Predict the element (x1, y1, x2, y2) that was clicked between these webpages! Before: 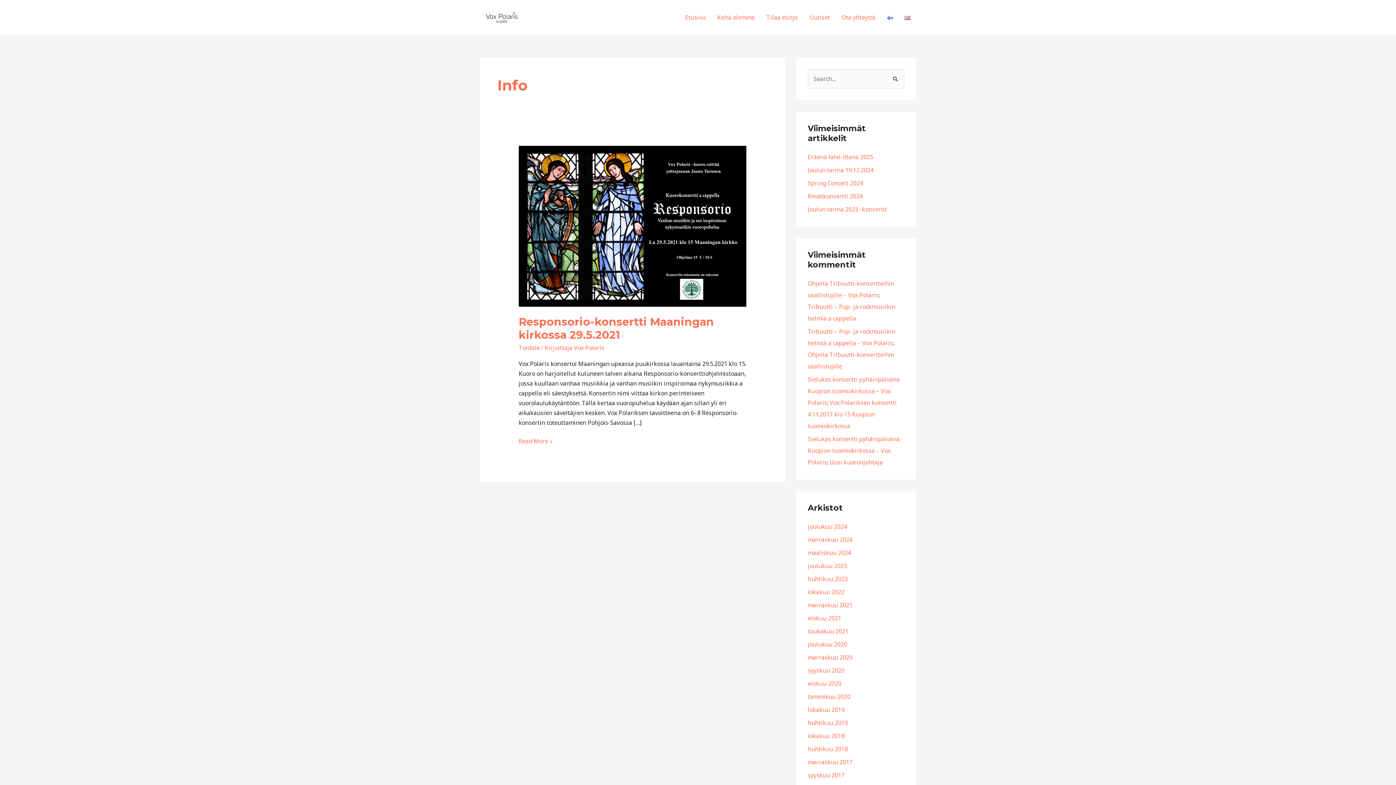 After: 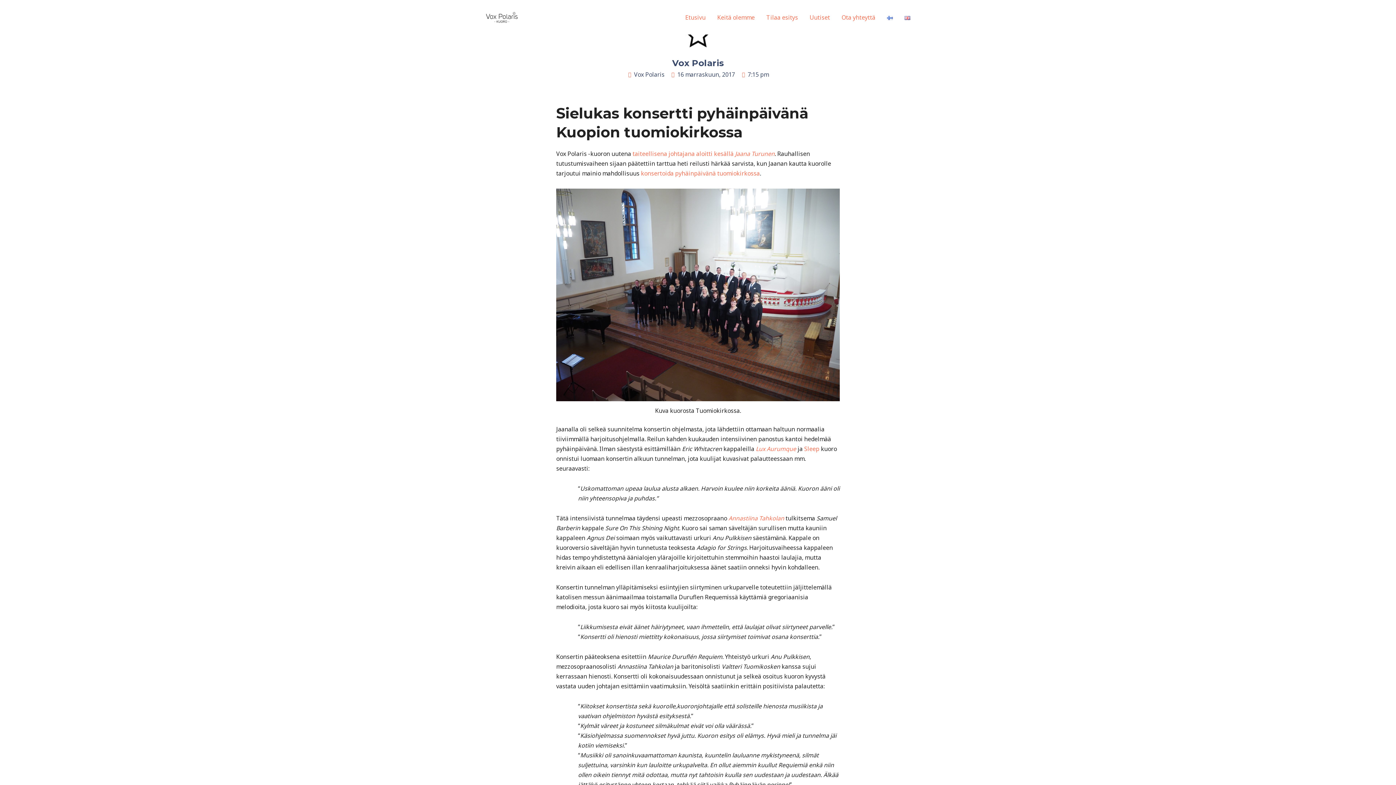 Action: bbox: (808, 435, 900, 466) label: Sielukas konsertti pyhäinpäivänä Kuopion tuomiokirkossa – Vox Polaris